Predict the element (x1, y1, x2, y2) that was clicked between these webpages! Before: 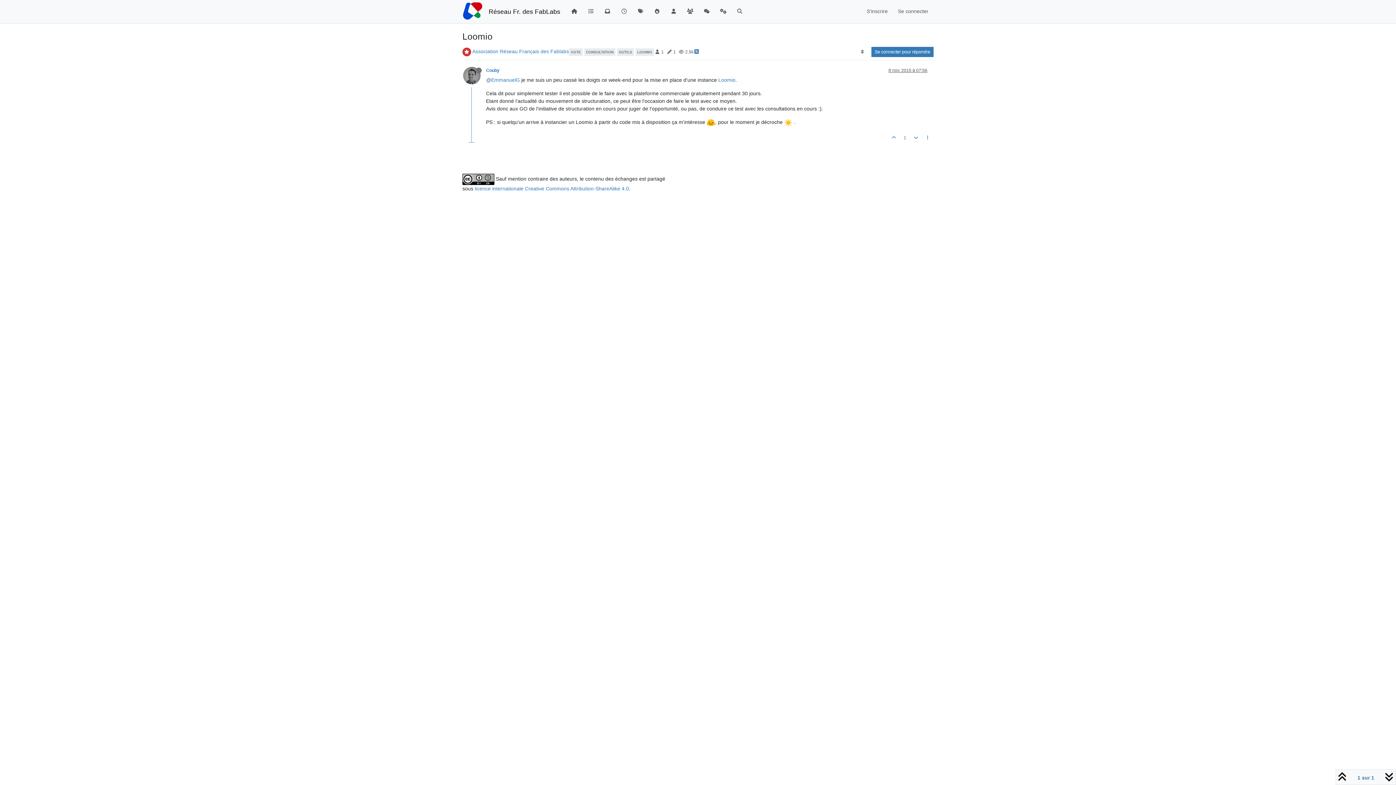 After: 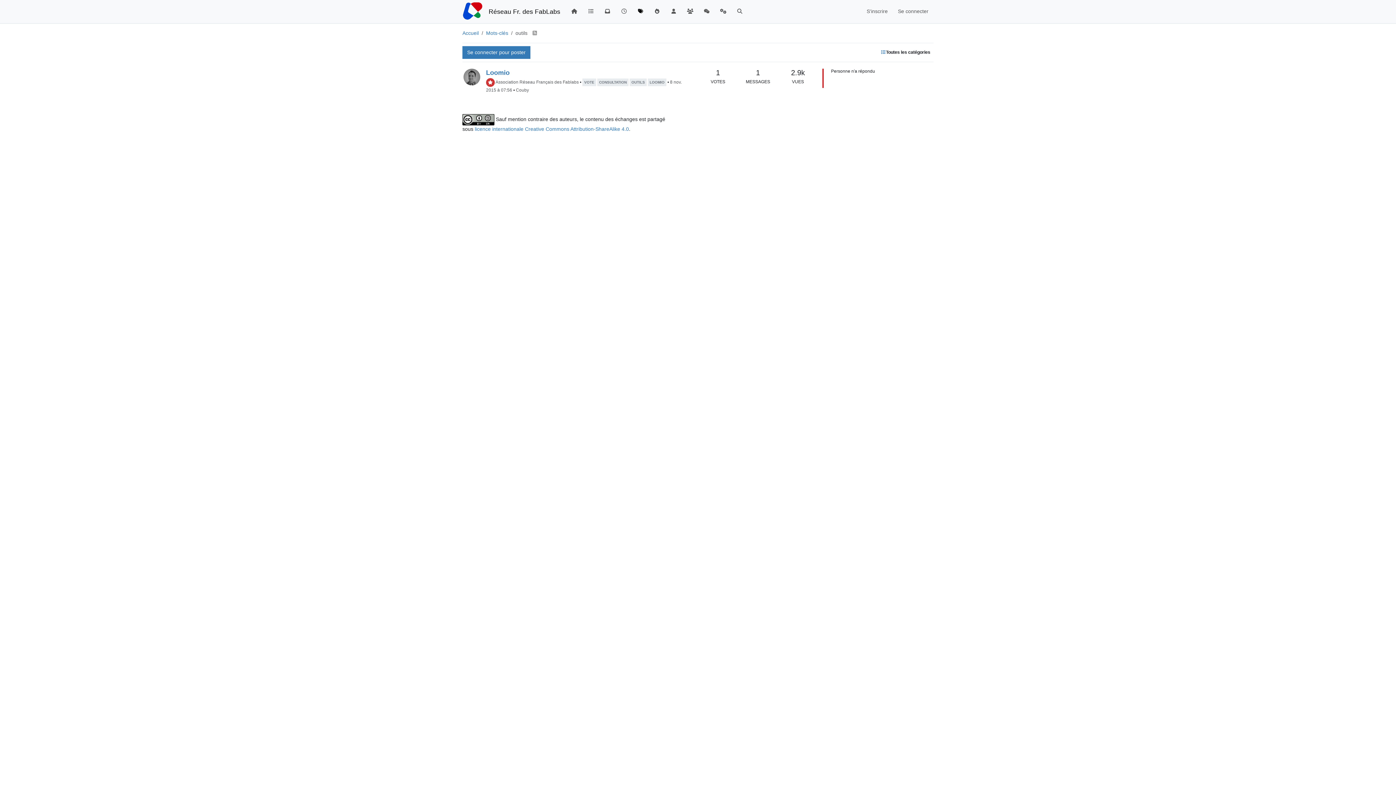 Action: label: OUTILS bbox: (617, 48, 634, 54)